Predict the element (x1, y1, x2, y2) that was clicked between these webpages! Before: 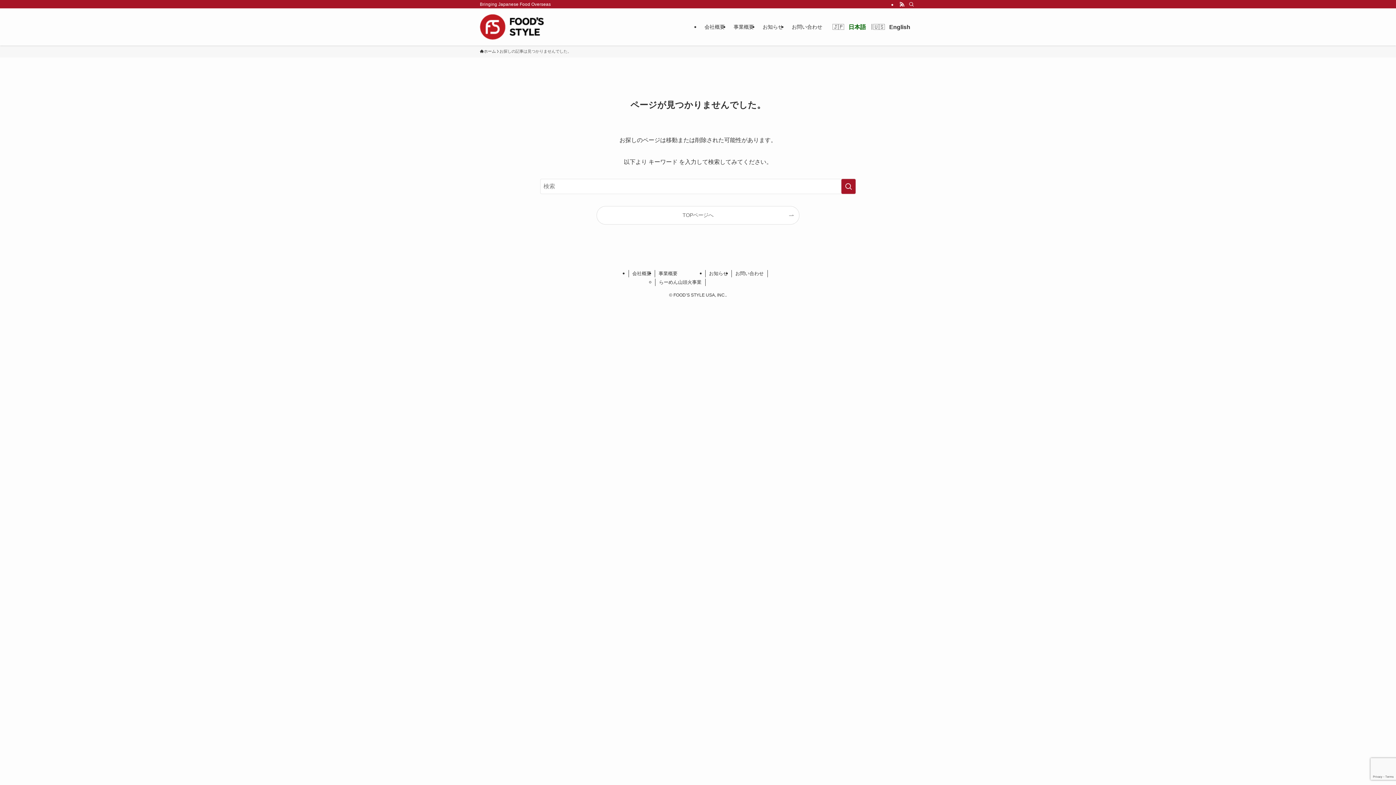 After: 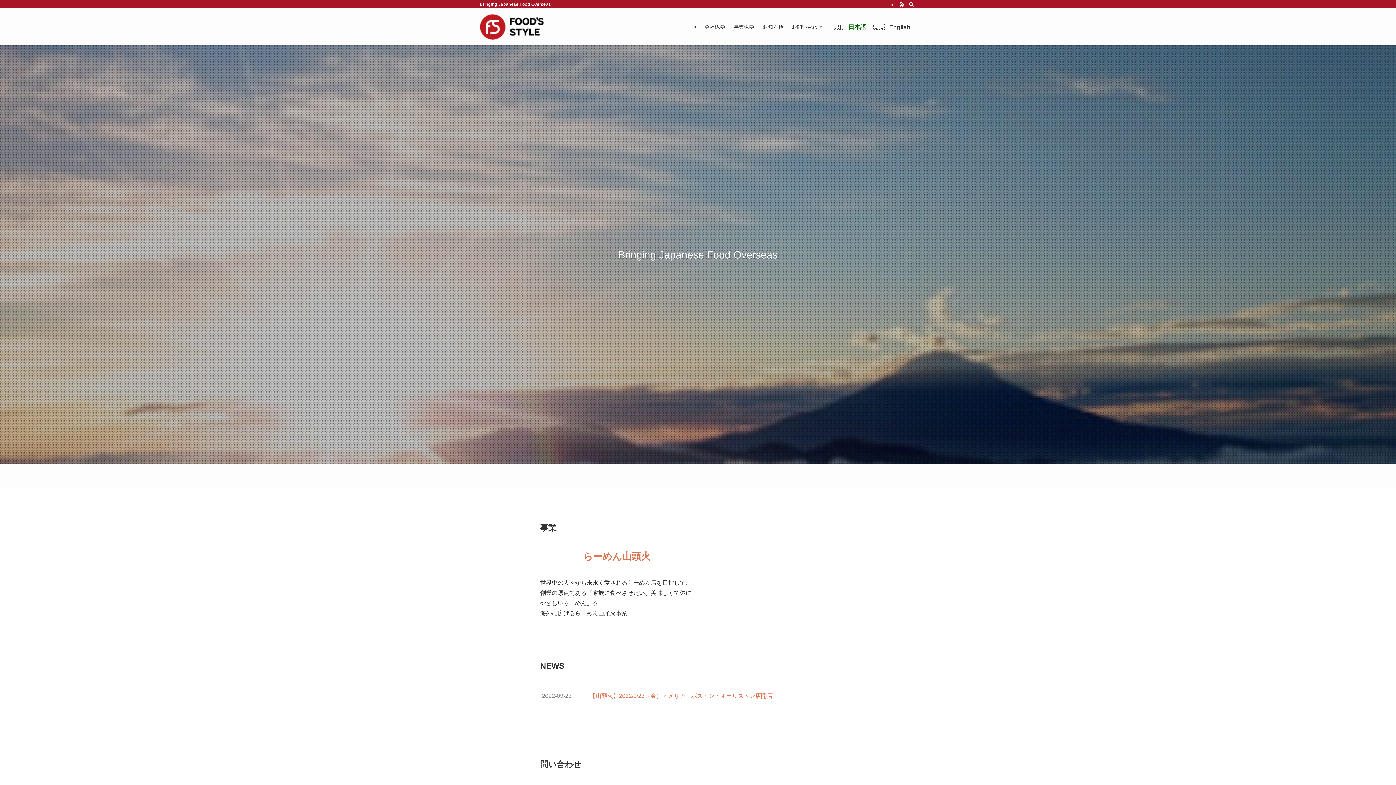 Action: bbox: (480, 48, 496, 54) label: ホーム